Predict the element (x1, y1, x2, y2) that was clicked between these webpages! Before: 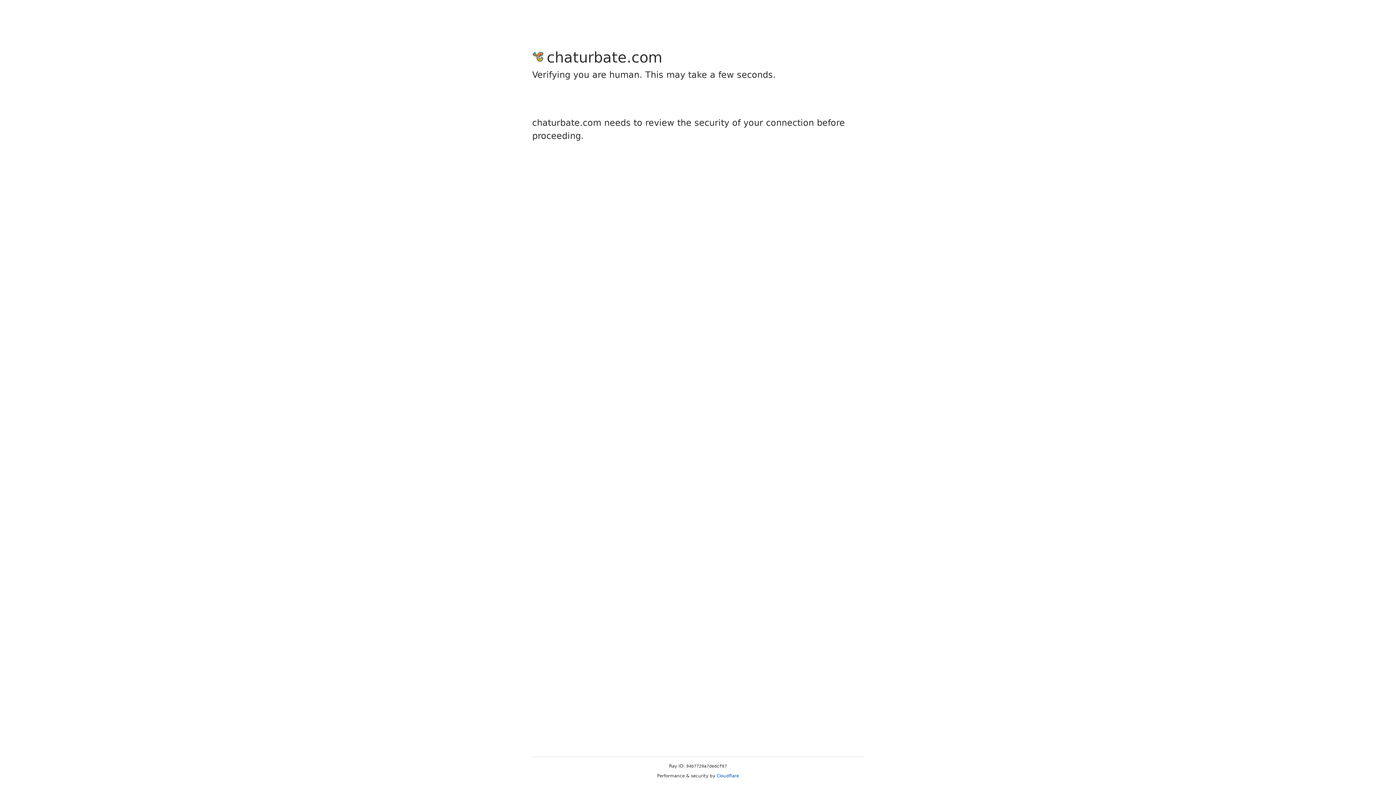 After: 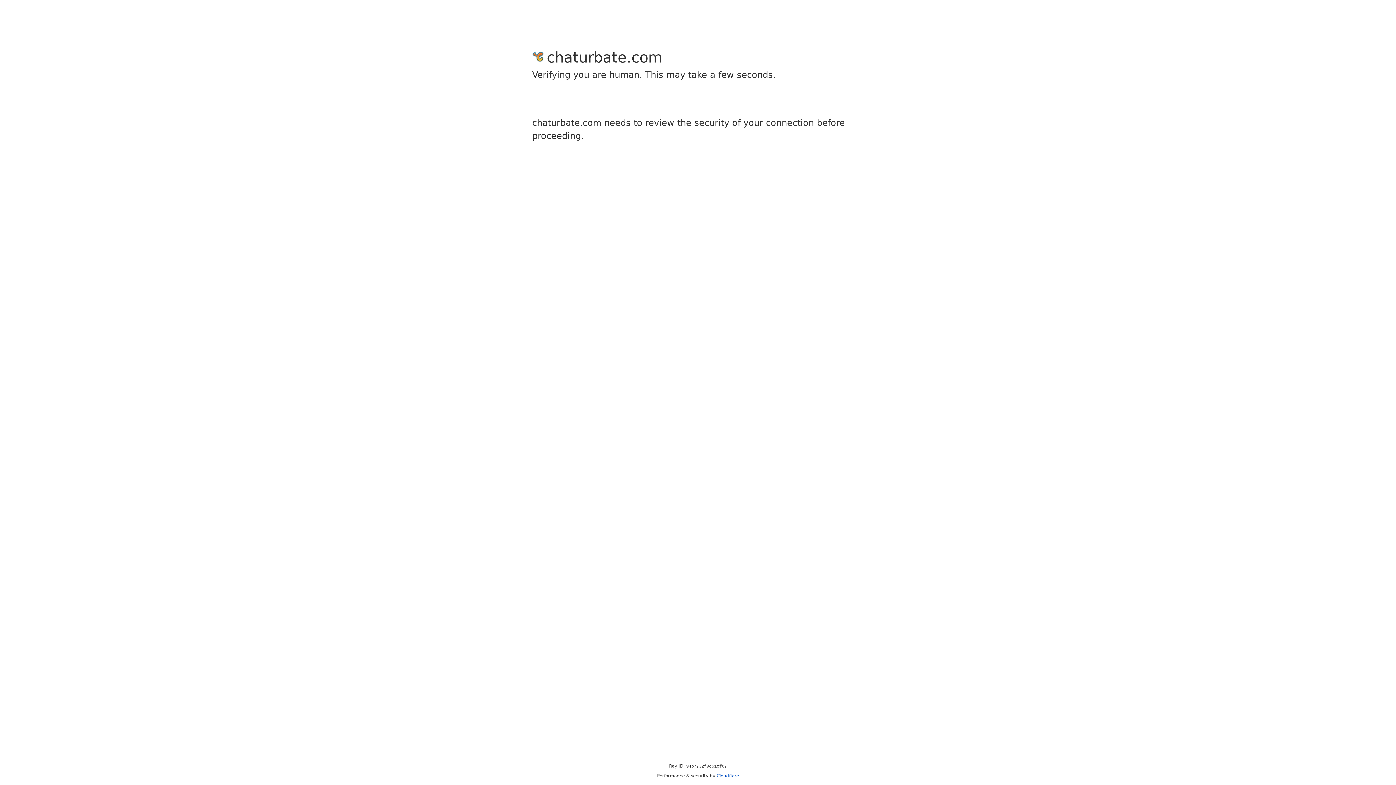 Action: bbox: (716, 773, 739, 778) label: Cloudflare